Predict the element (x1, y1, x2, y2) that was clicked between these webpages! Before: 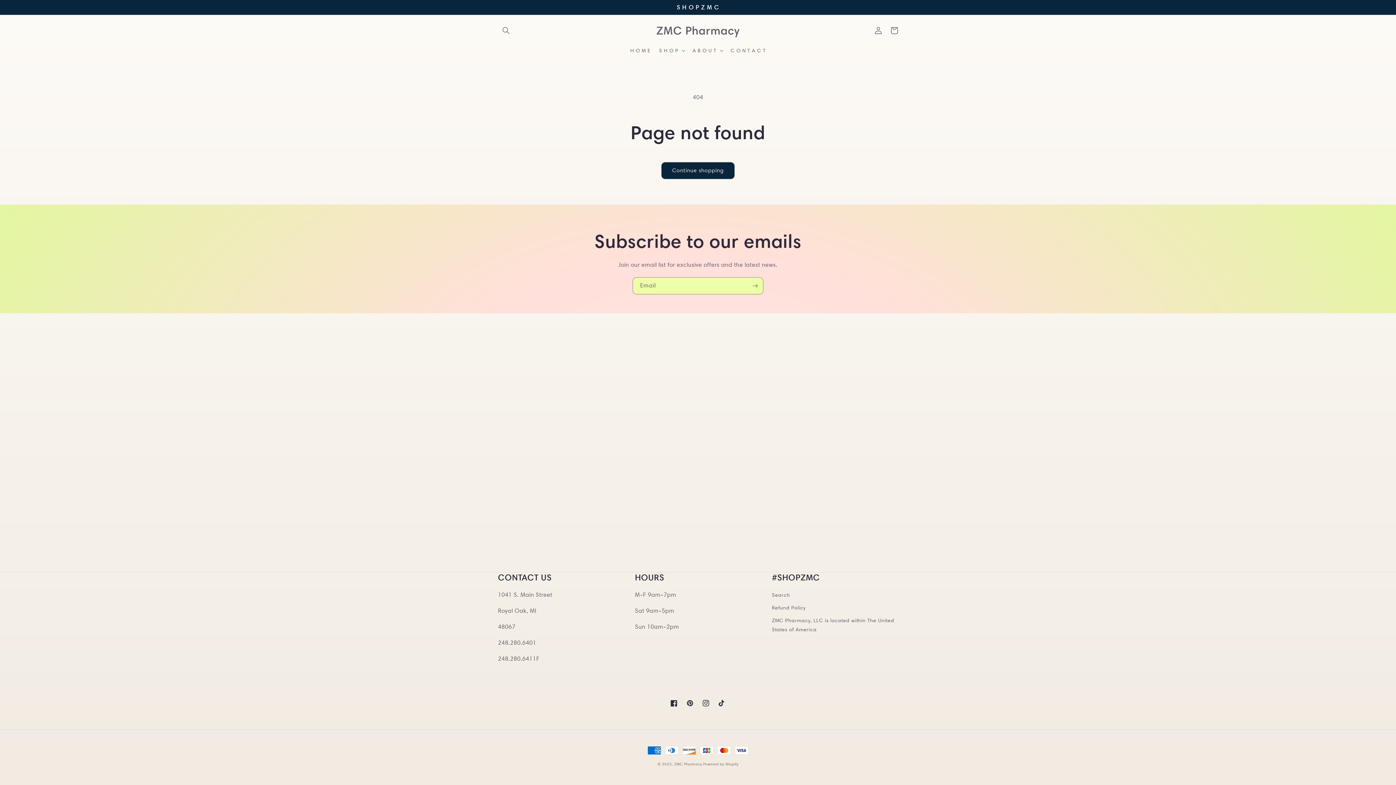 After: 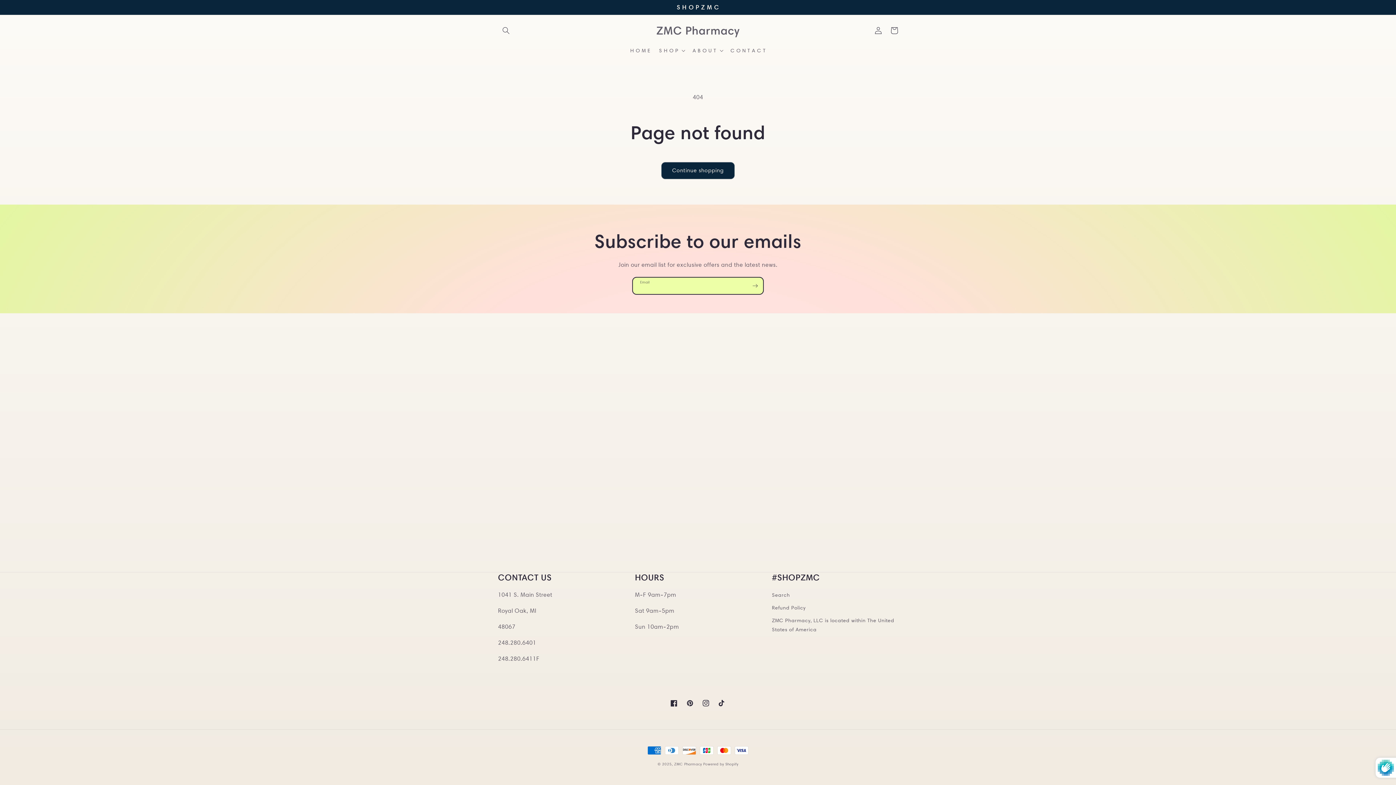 Action: label: Subscribe bbox: (747, 277, 763, 294)